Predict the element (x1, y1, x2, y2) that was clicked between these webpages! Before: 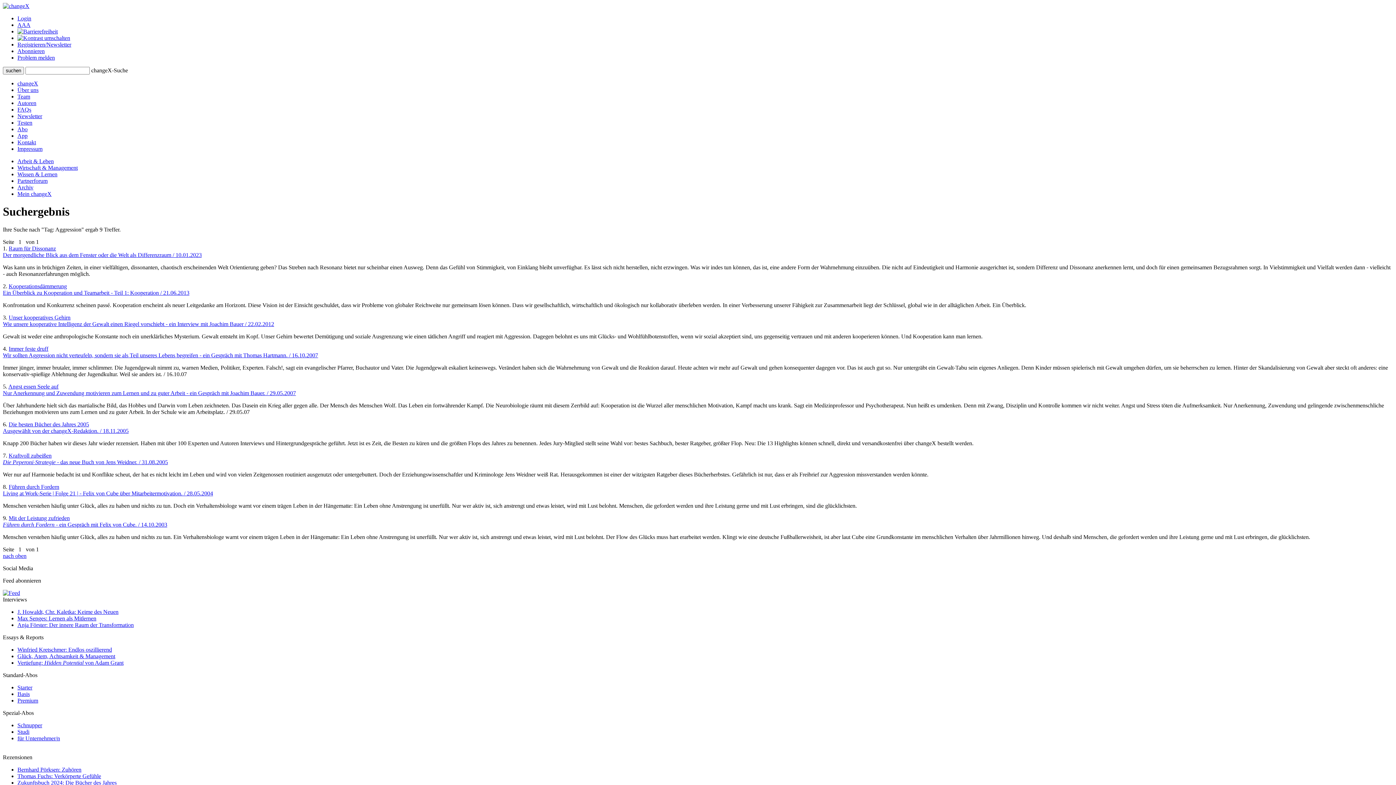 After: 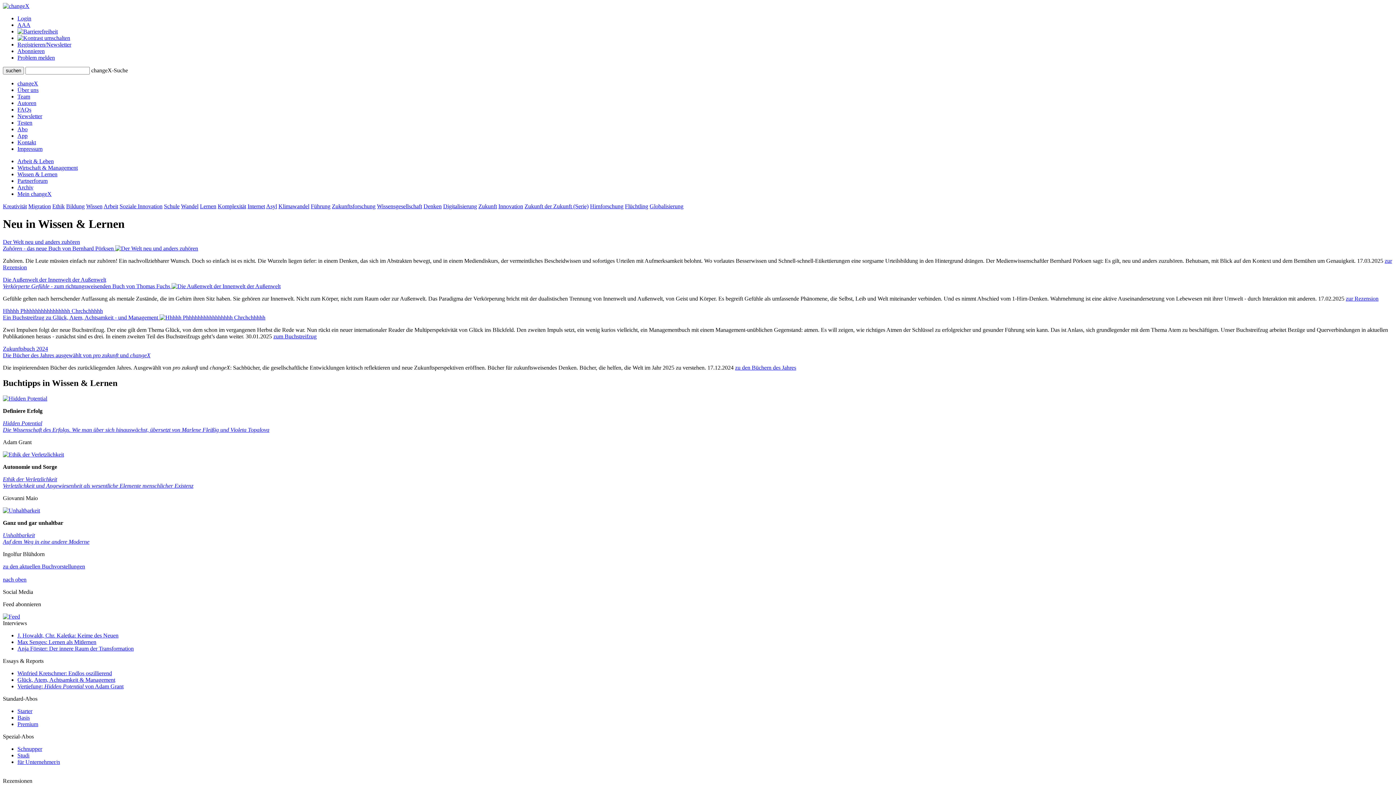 Action: bbox: (17, 171, 57, 177) label: Wissen & Lernen